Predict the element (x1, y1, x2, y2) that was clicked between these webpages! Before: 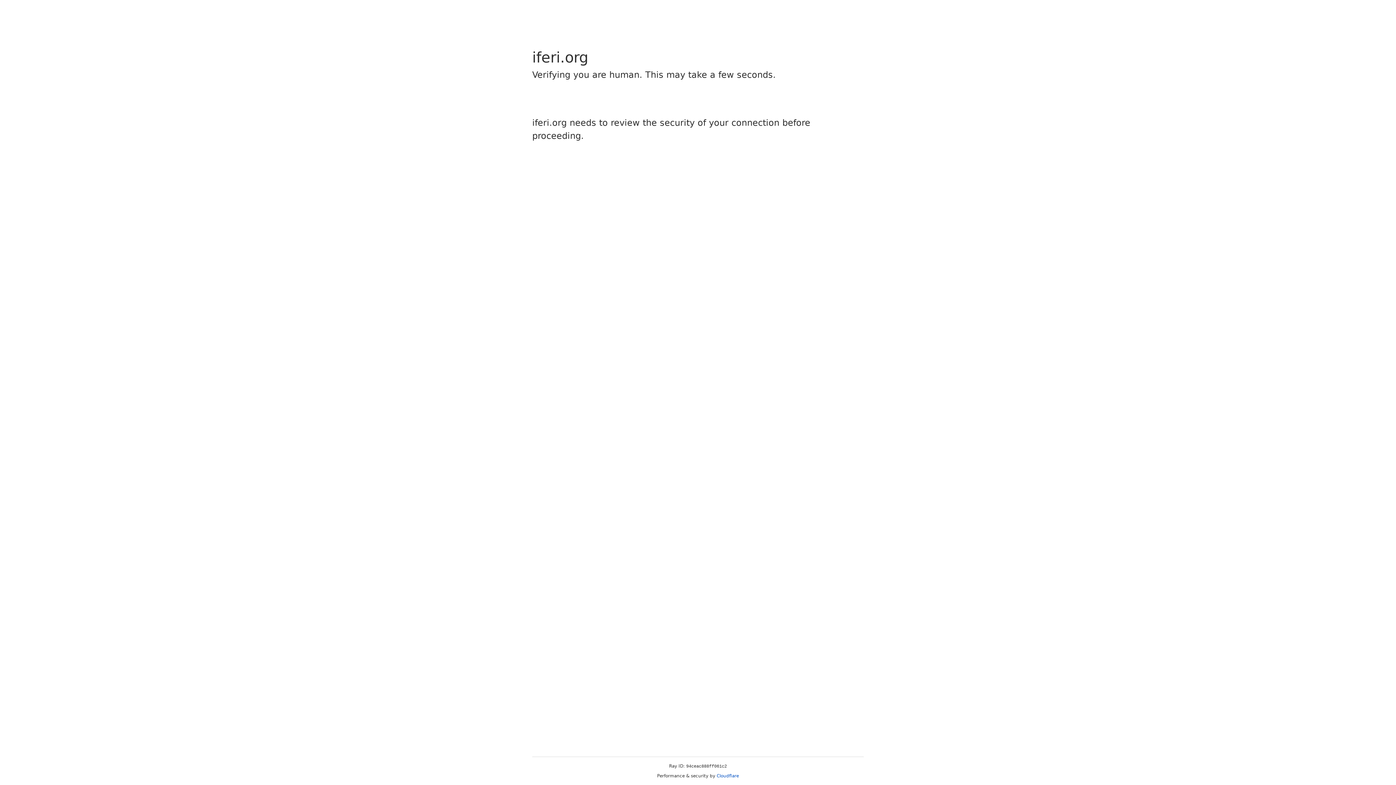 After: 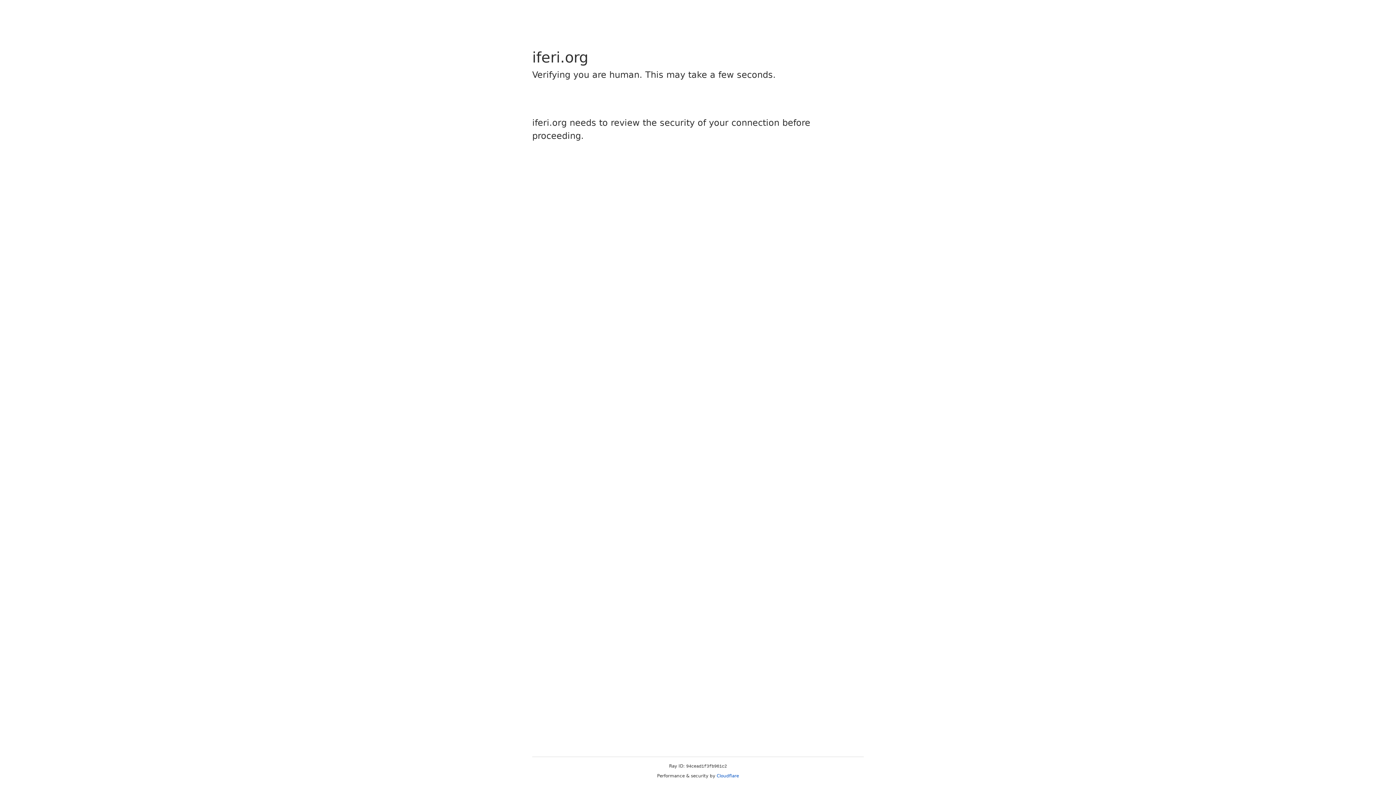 Action: label: Cloudflare bbox: (716, 773, 739, 778)